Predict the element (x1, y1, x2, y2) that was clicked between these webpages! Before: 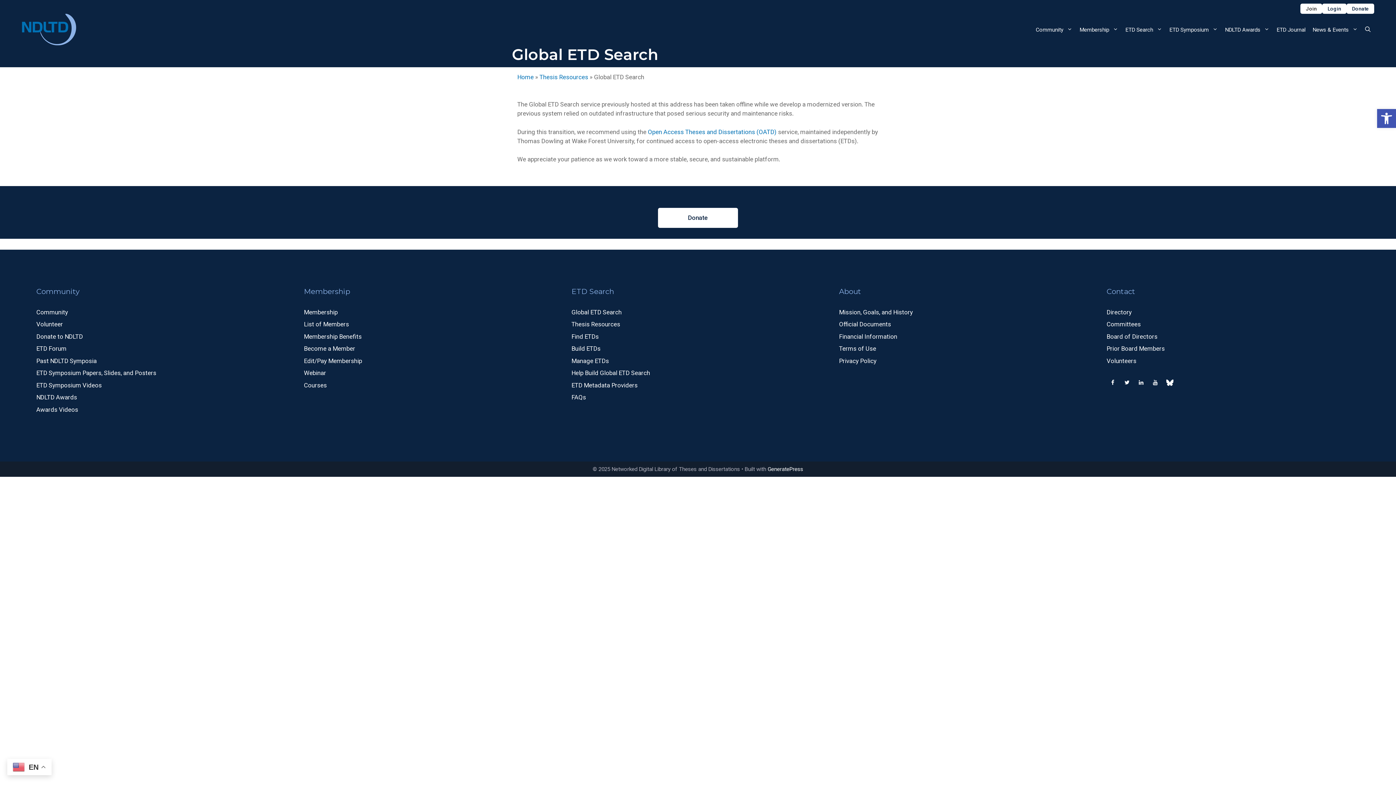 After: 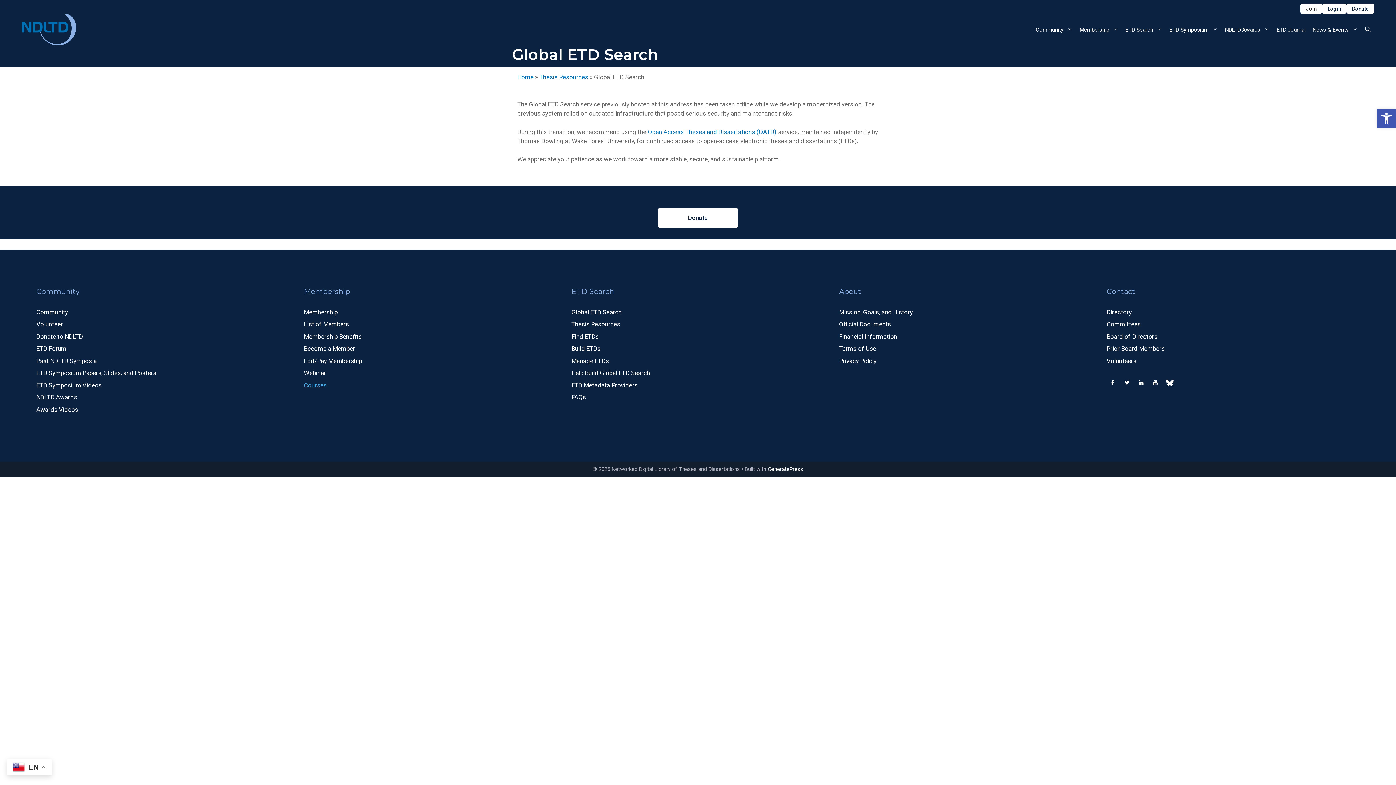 Action: bbox: (304, 381, 326, 388) label: Courses